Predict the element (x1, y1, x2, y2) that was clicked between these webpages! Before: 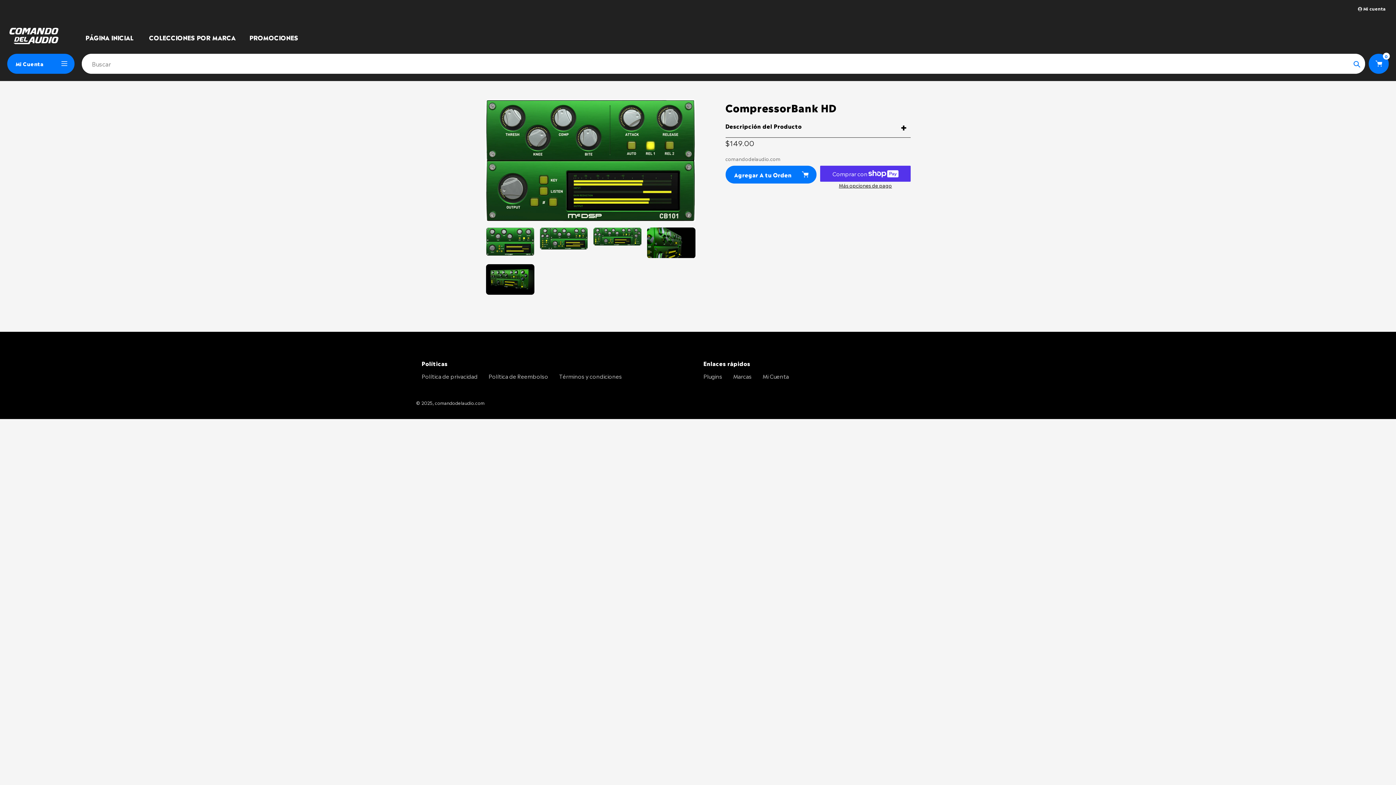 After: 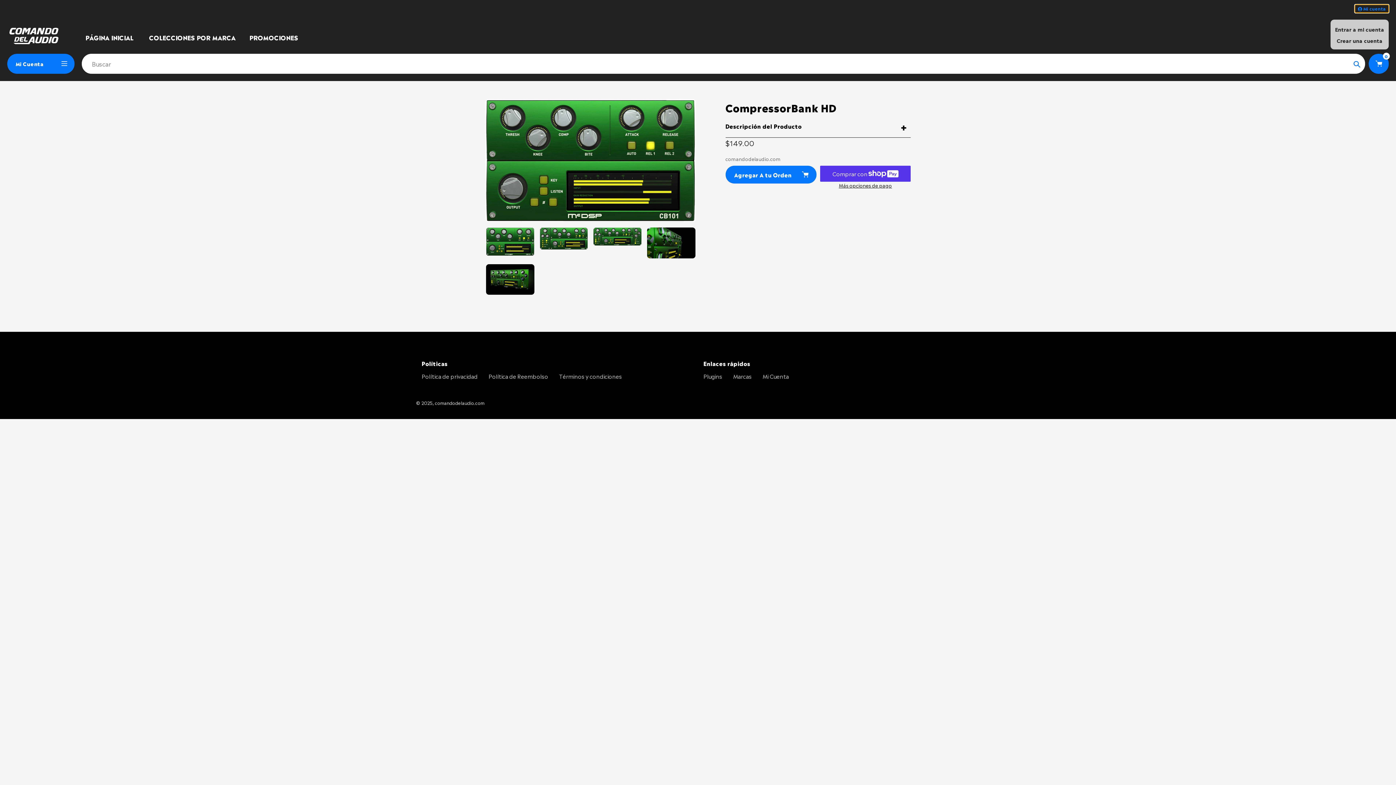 Action: label:  Mi cuenta bbox: (1355, 4, 1389, 12)